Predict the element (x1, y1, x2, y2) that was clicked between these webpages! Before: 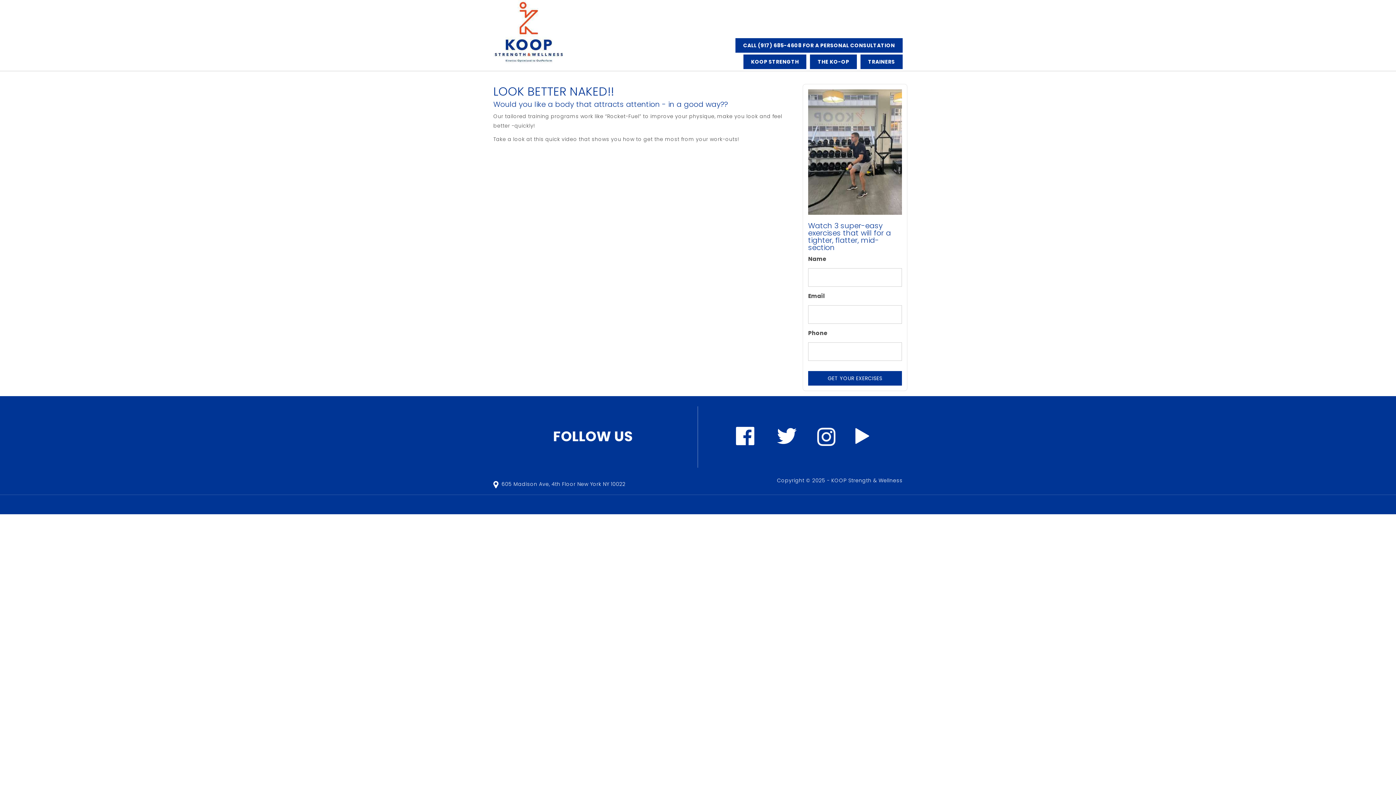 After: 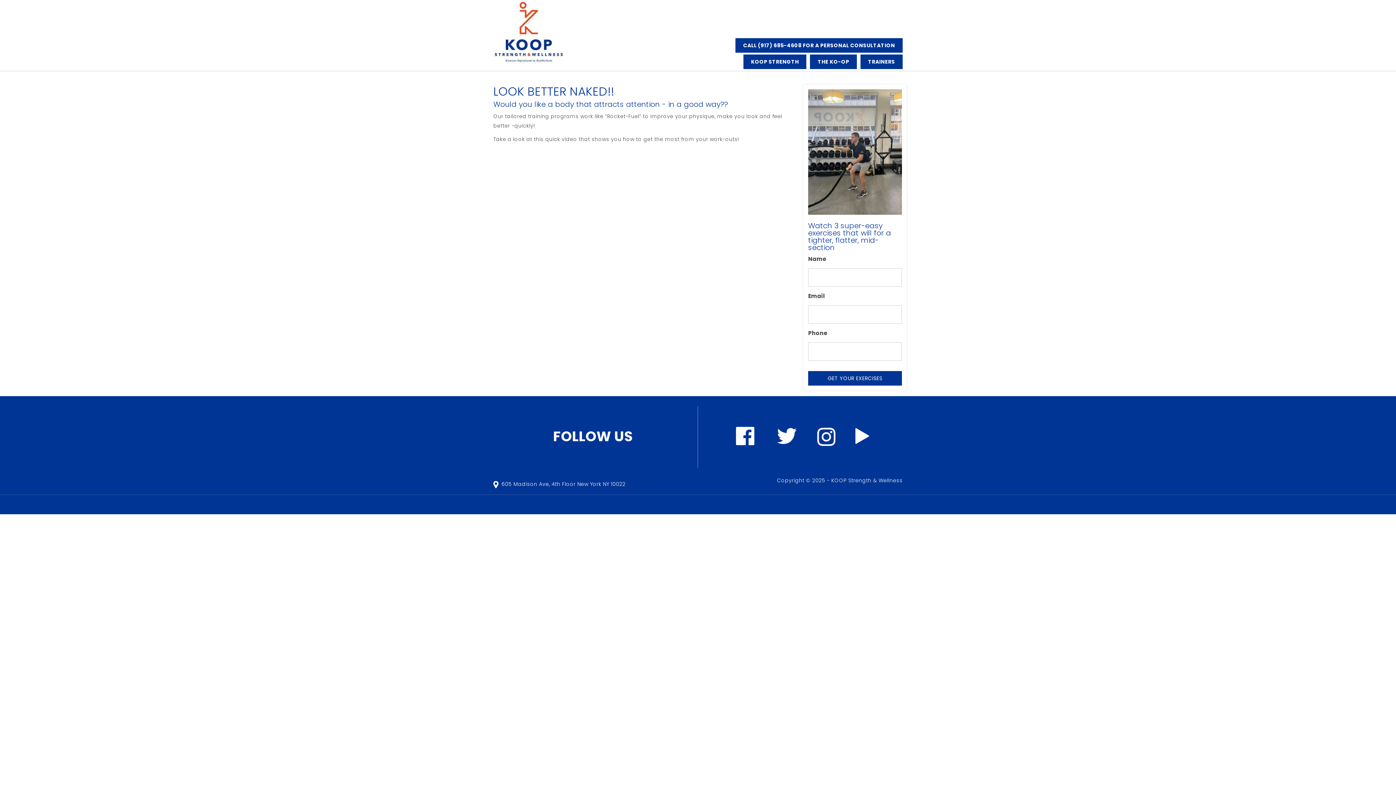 Action: bbox: (853, 440, 872, 447)